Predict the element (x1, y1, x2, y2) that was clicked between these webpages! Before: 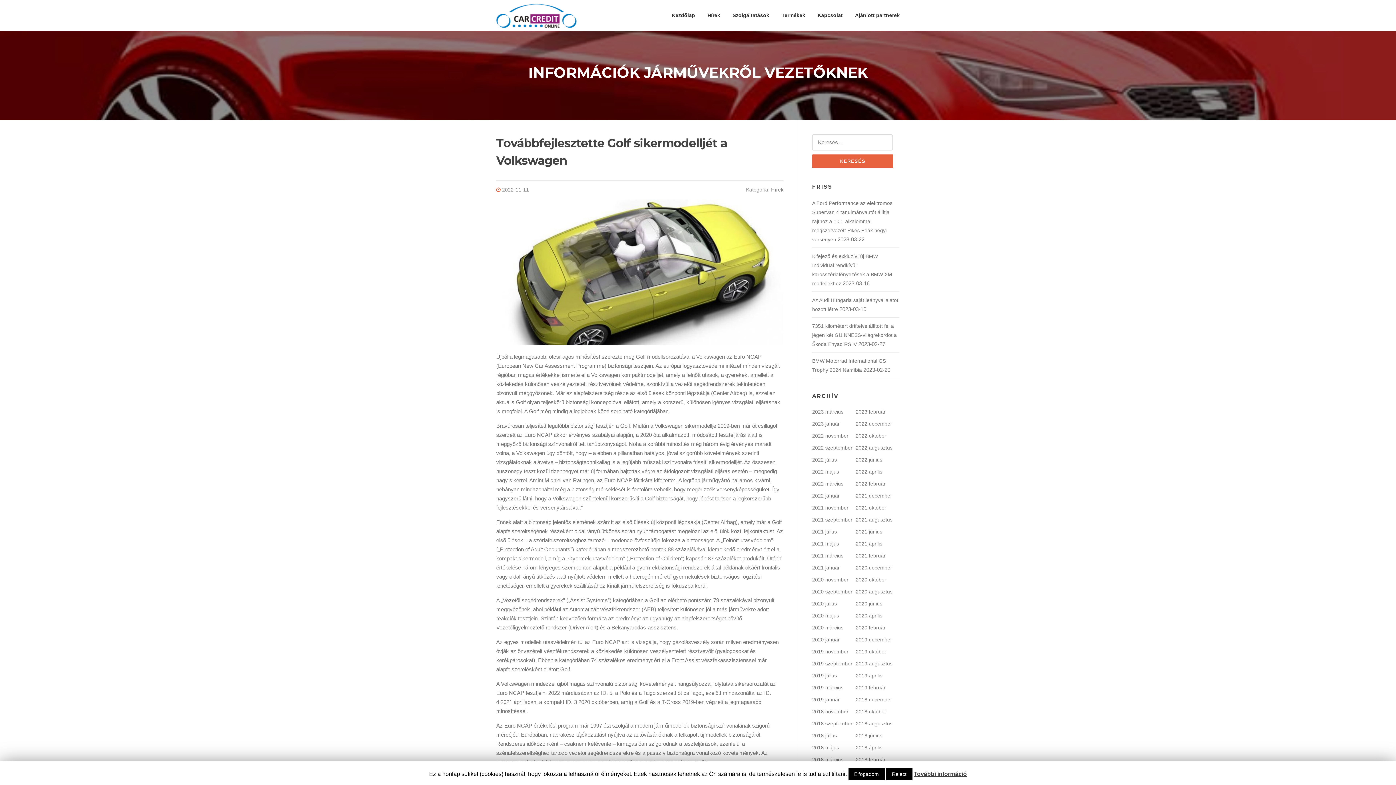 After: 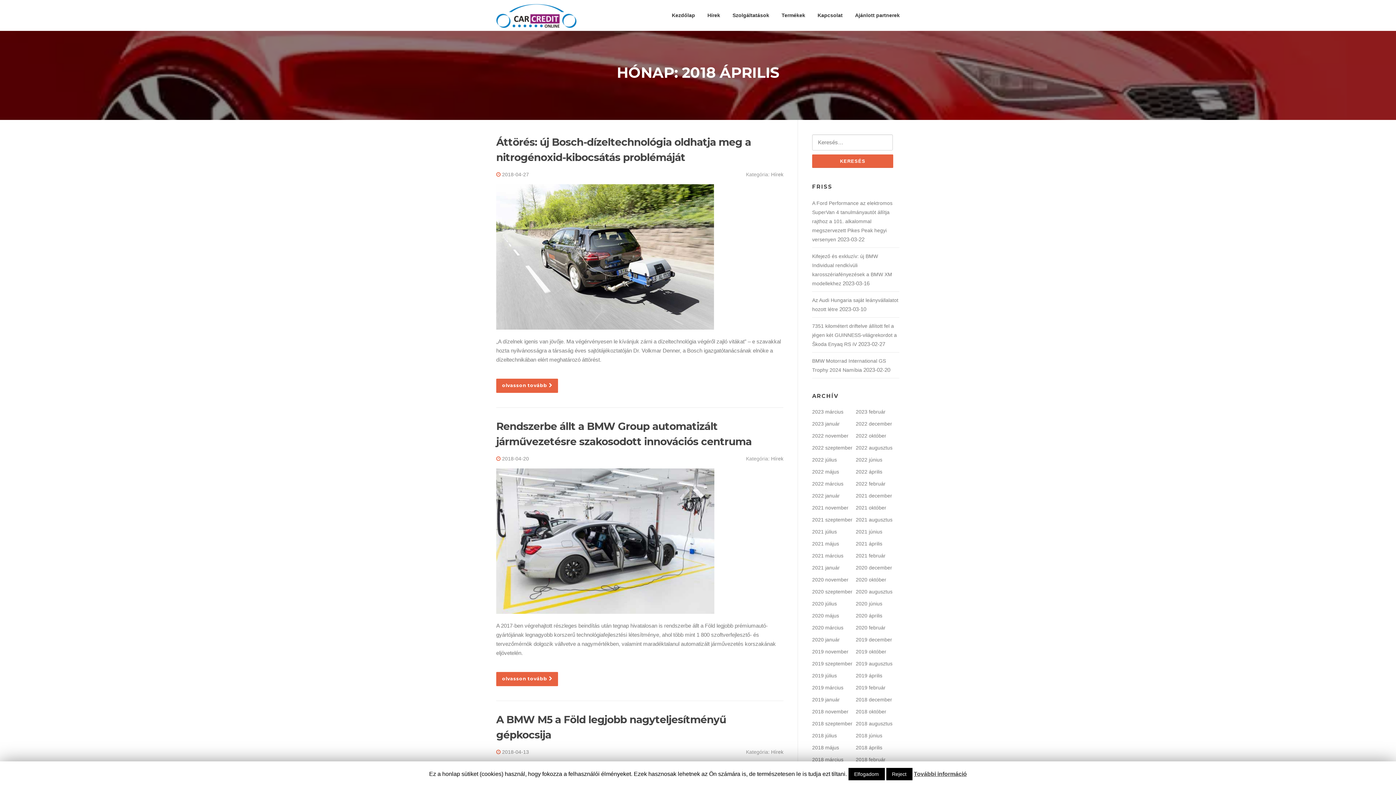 Action: bbox: (856, 745, 882, 751) label: 2018 április